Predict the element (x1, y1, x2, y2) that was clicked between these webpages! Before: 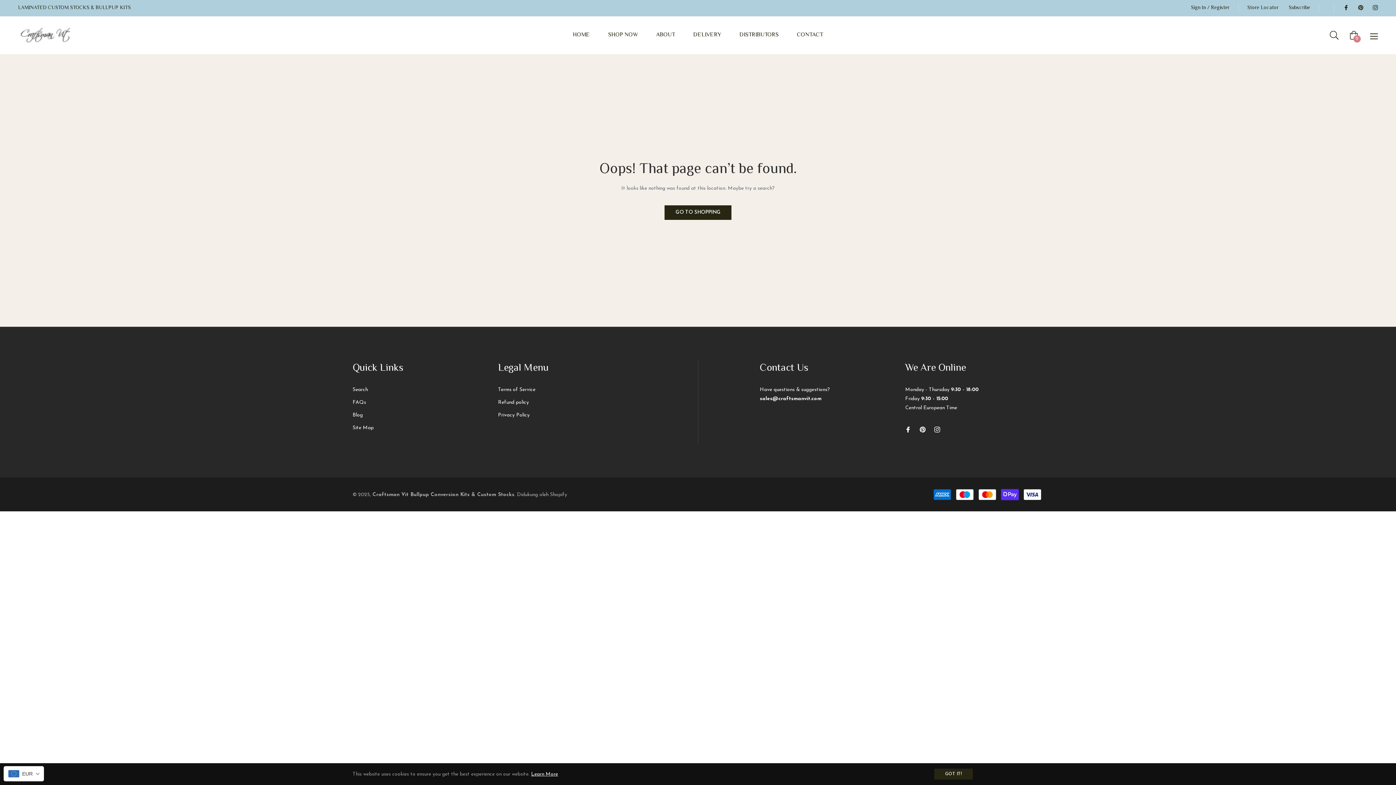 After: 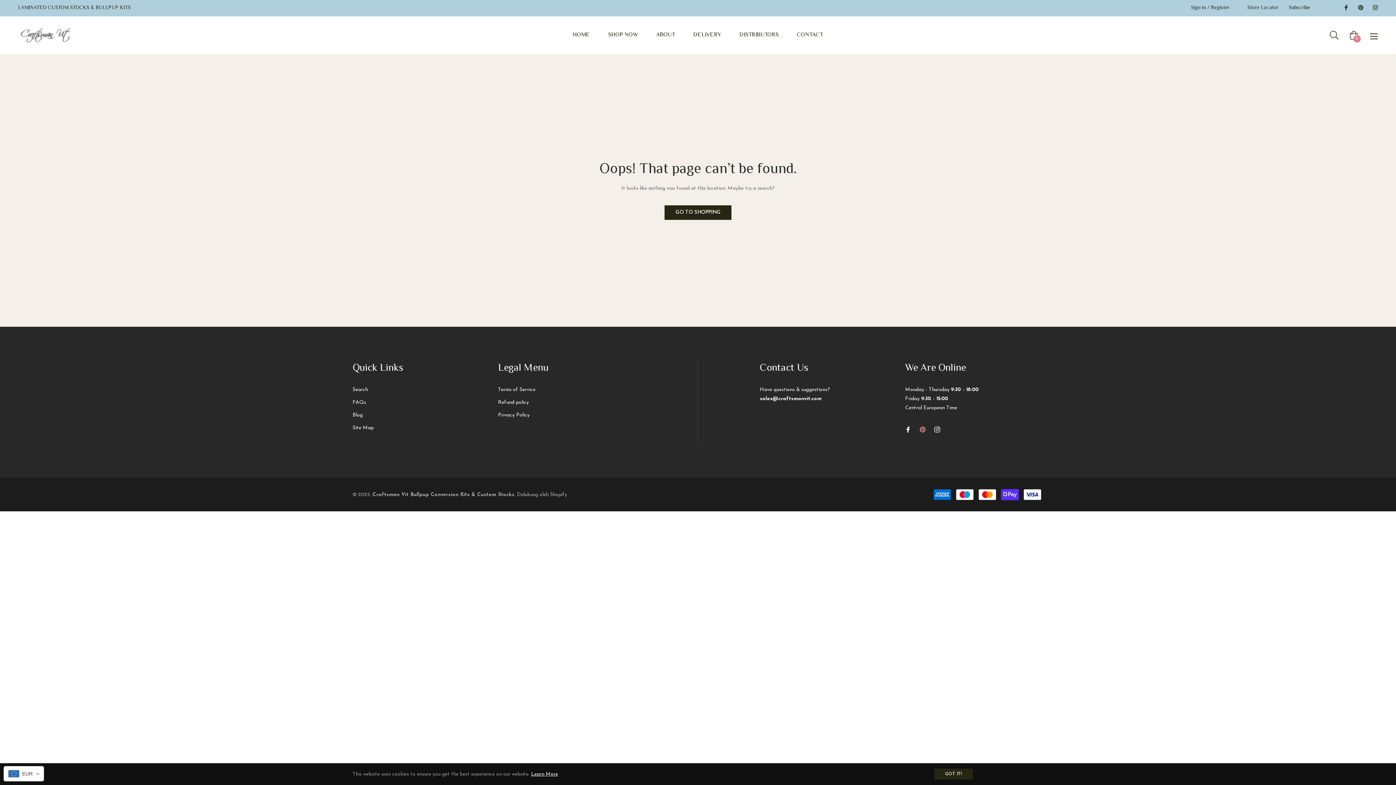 Action: bbox: (920, 425, 925, 434)